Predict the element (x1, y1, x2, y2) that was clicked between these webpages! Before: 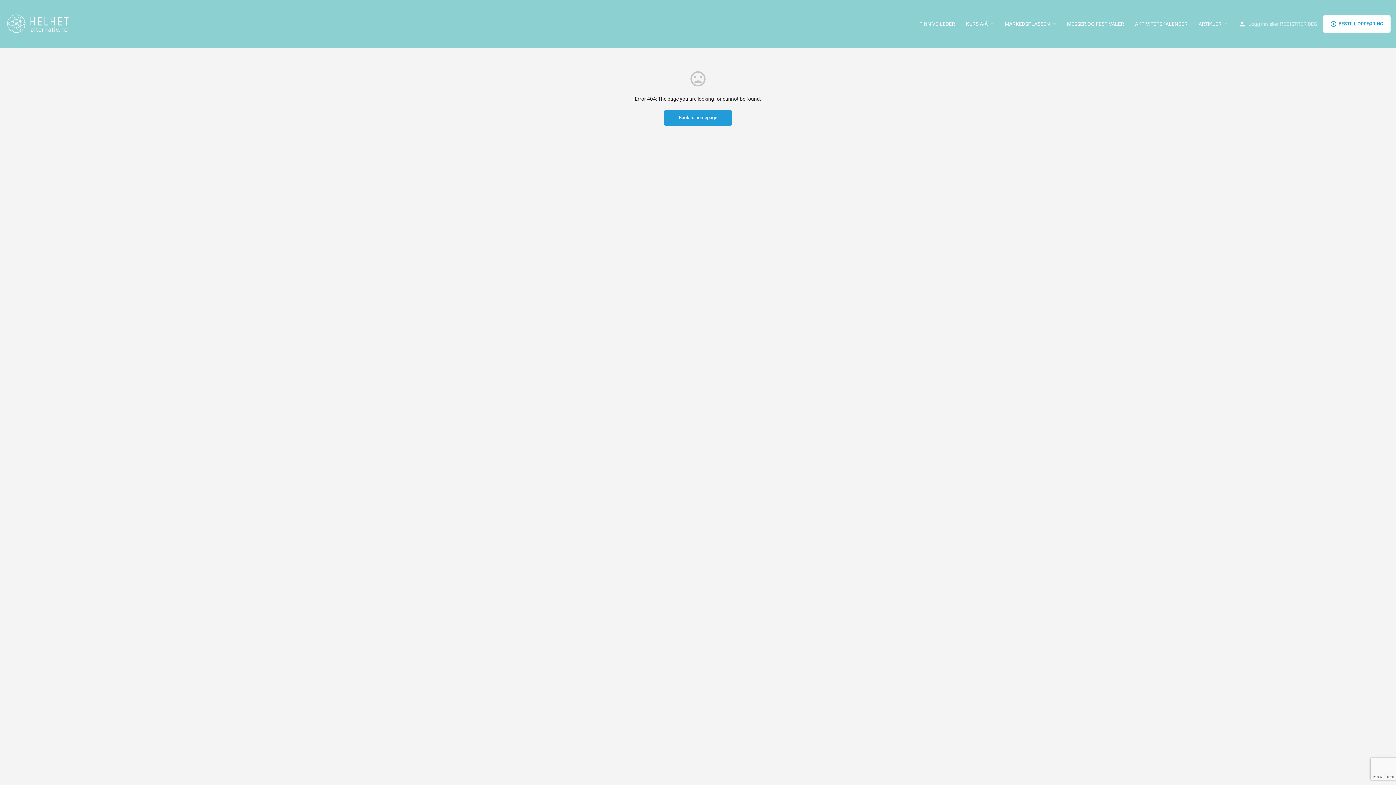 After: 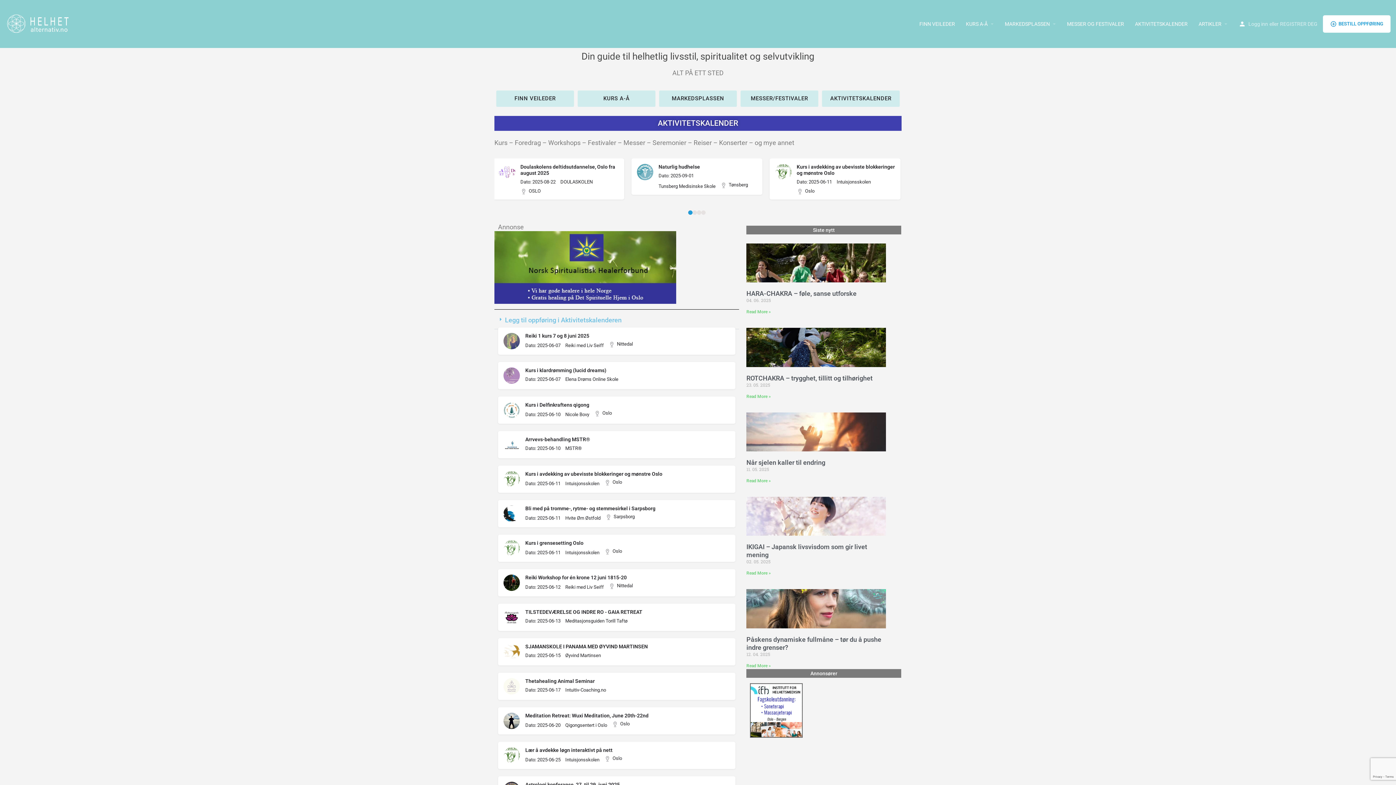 Action: label: AKTIVITETSKALENDER bbox: (1135, 20, 1188, 27)